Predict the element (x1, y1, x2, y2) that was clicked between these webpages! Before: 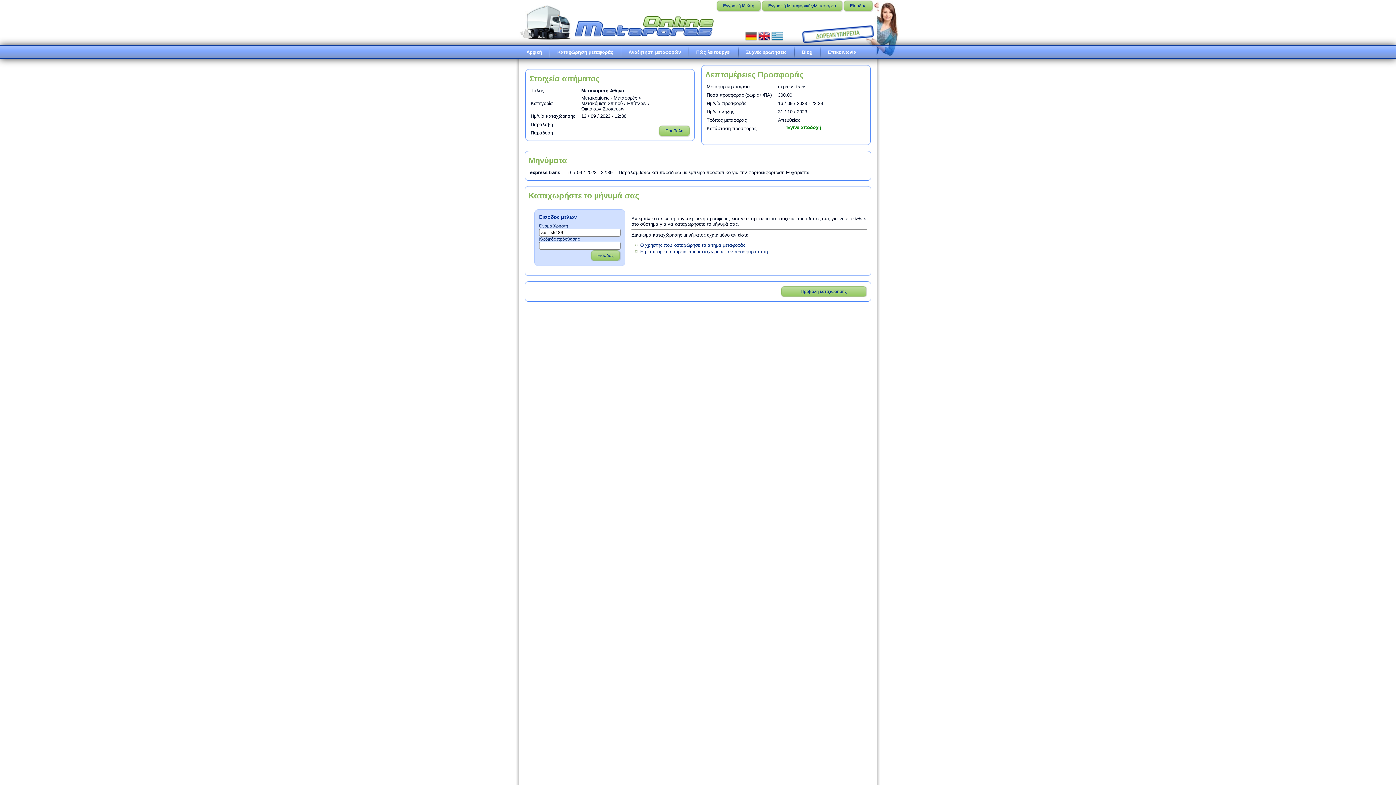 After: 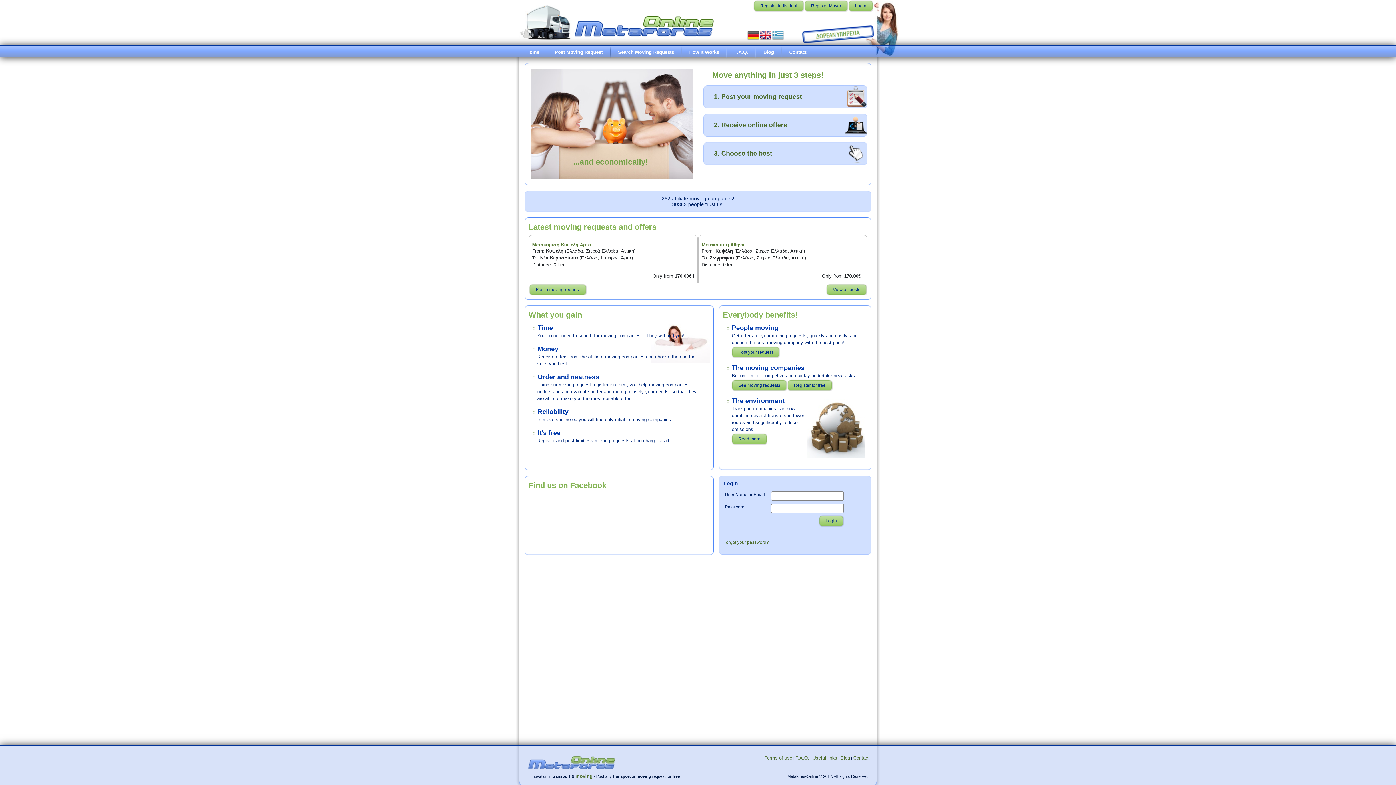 Action: bbox: (758, 37, 770, 42)